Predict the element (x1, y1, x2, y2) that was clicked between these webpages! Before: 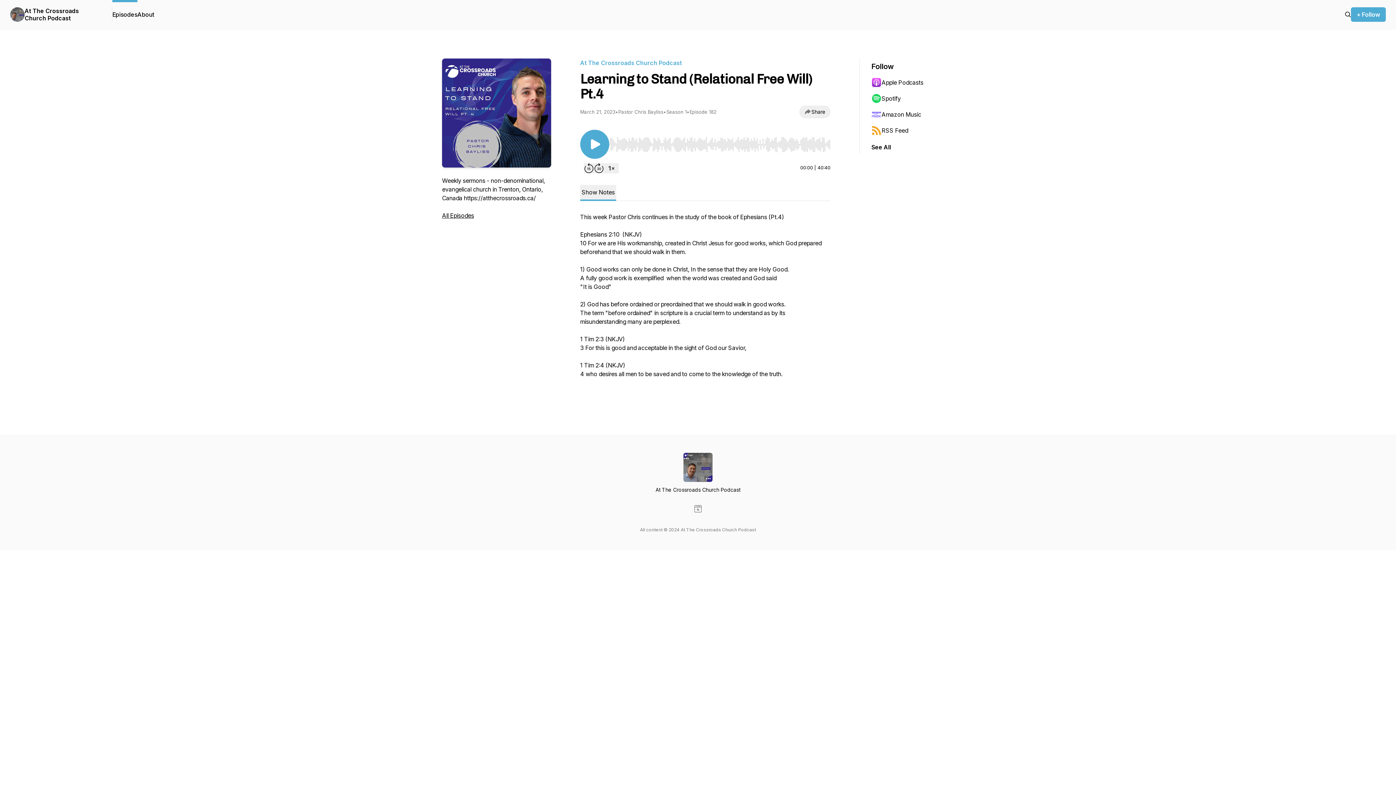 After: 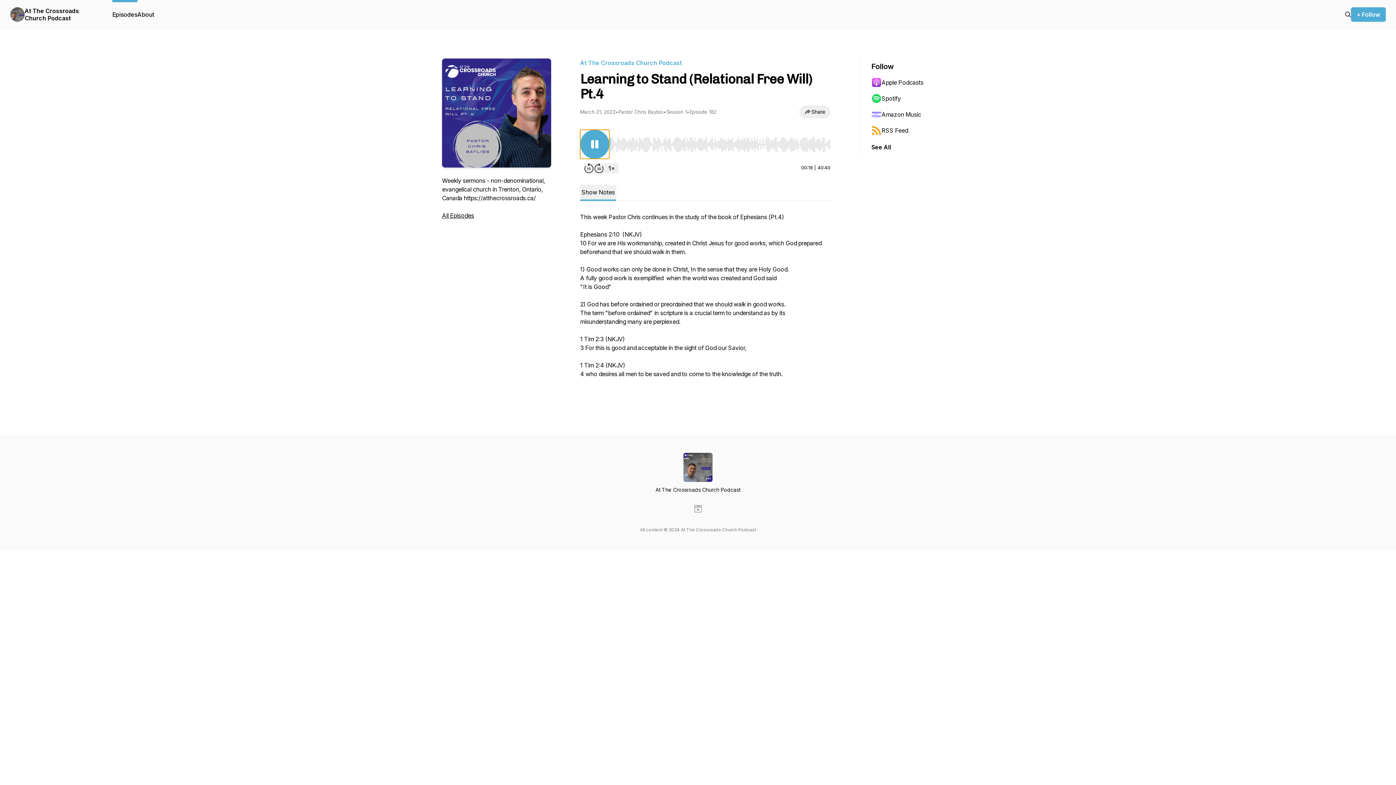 Action: bbox: (580, 129, 609, 158) label: Play/Pause